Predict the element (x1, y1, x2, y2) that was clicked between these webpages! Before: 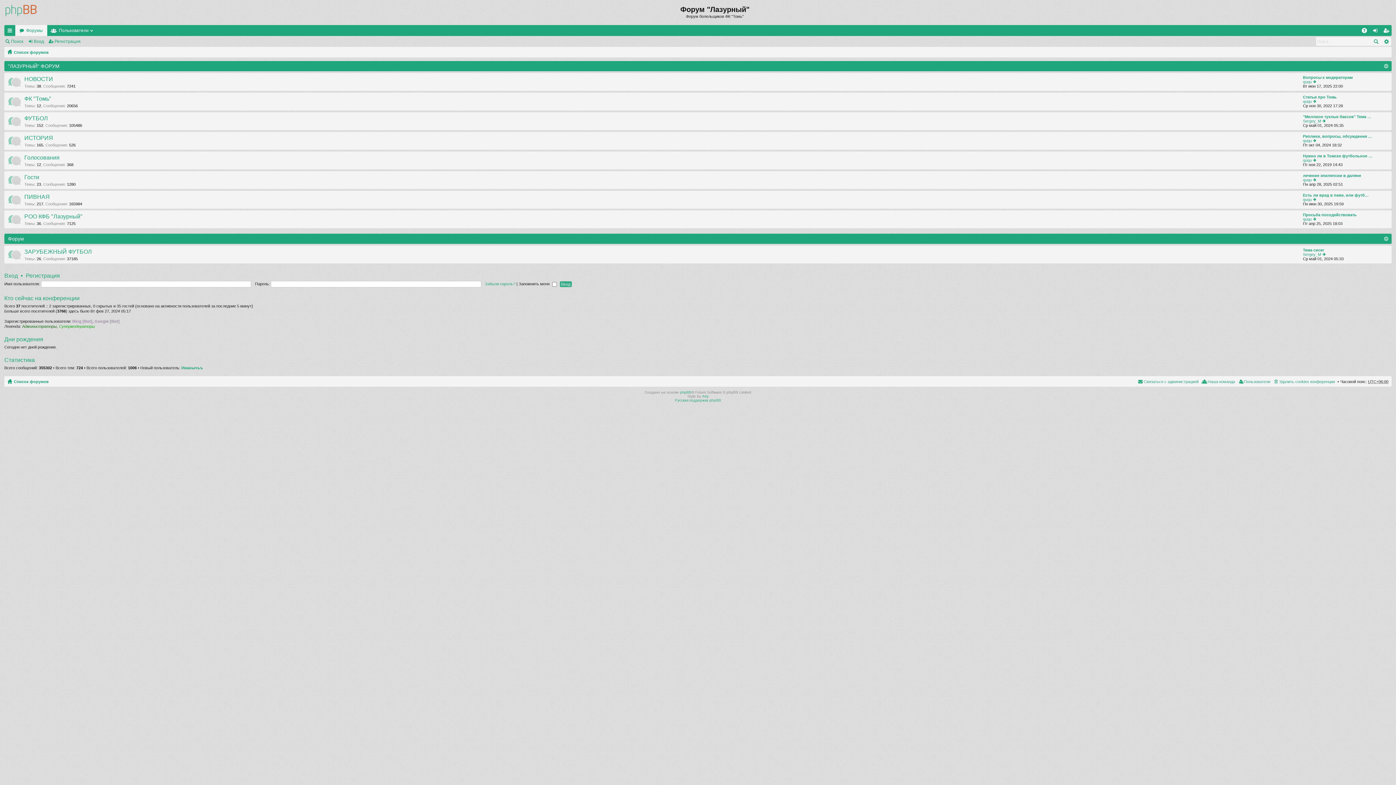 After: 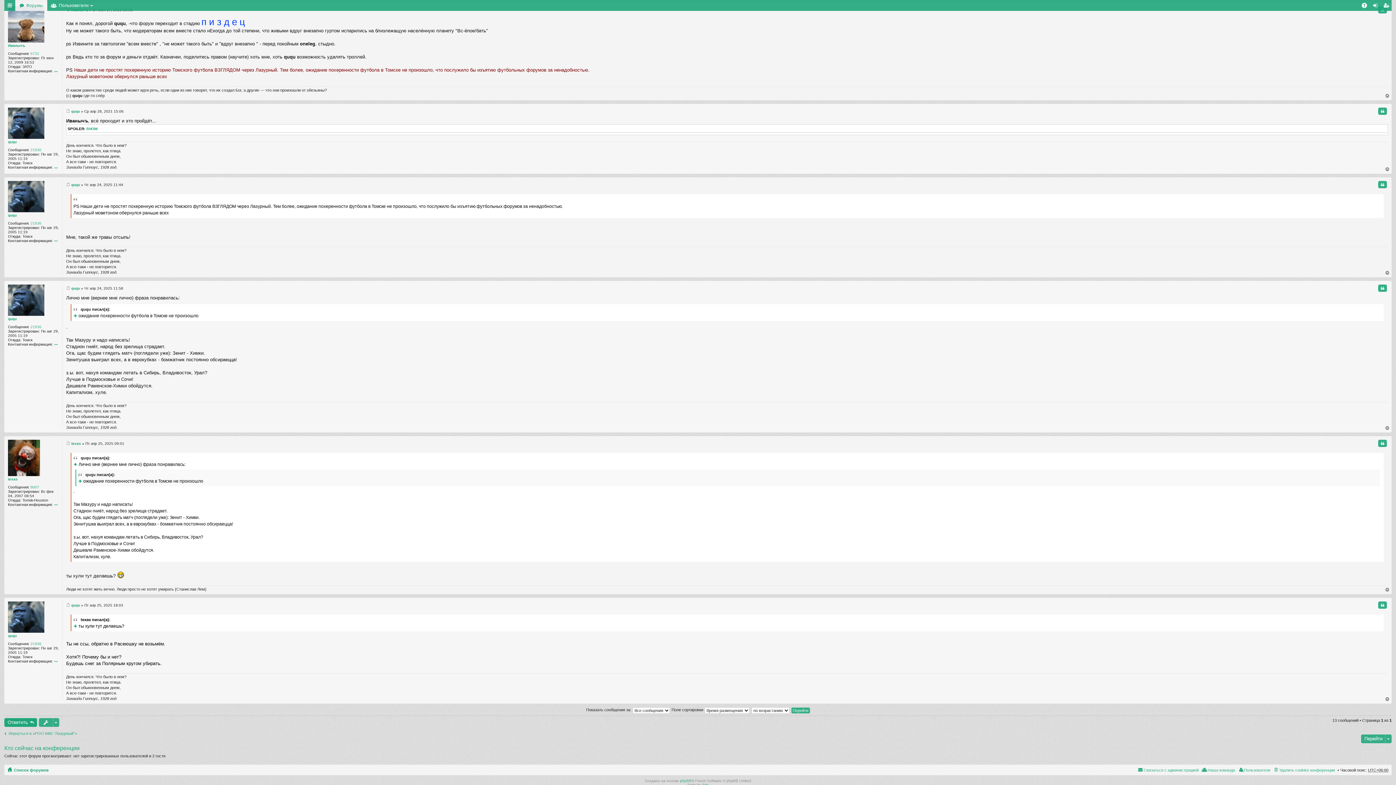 Action: bbox: (1313, 216, 1317, 221) label: Перейти к последнему сообщению